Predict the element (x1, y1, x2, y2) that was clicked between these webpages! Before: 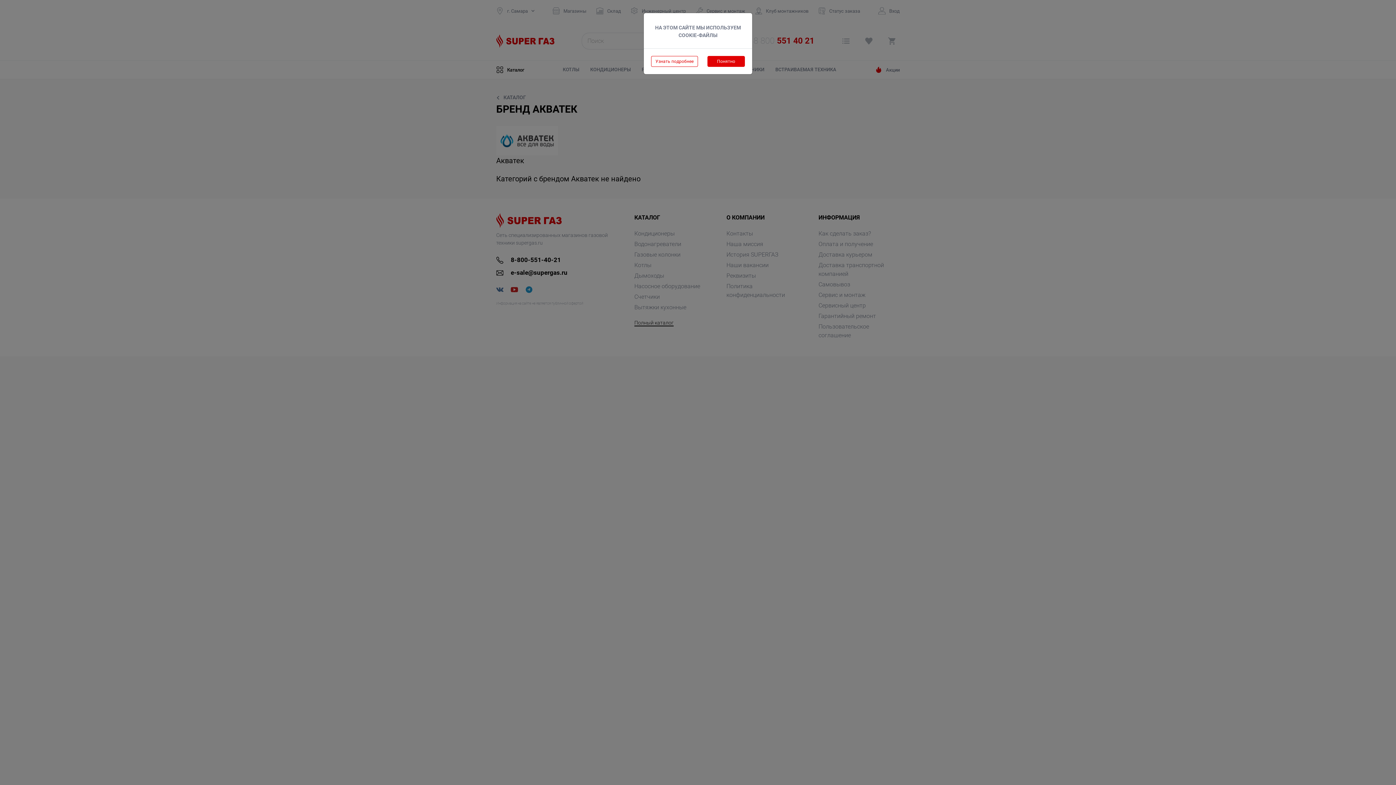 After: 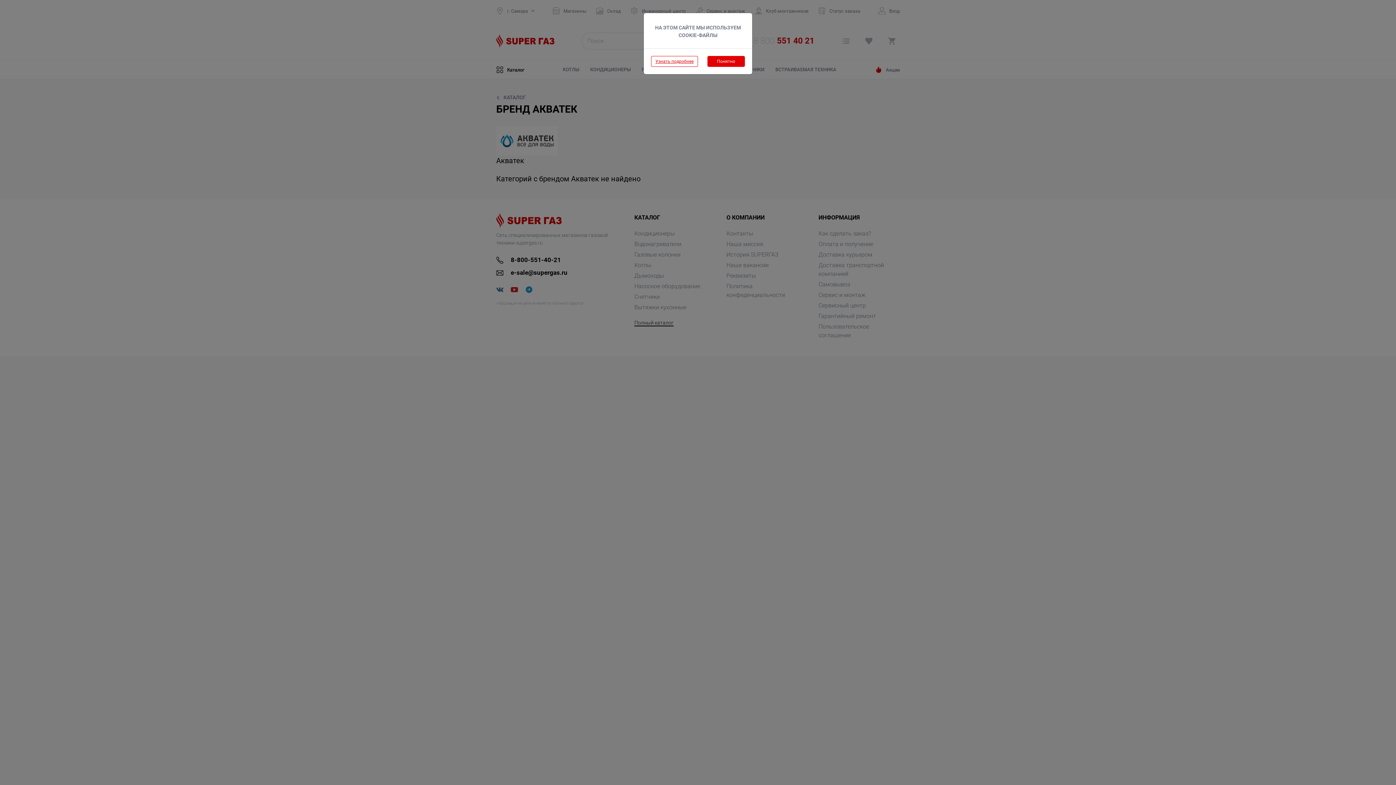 Action: bbox: (655, 58, 693, 64) label: Узнать подробнее